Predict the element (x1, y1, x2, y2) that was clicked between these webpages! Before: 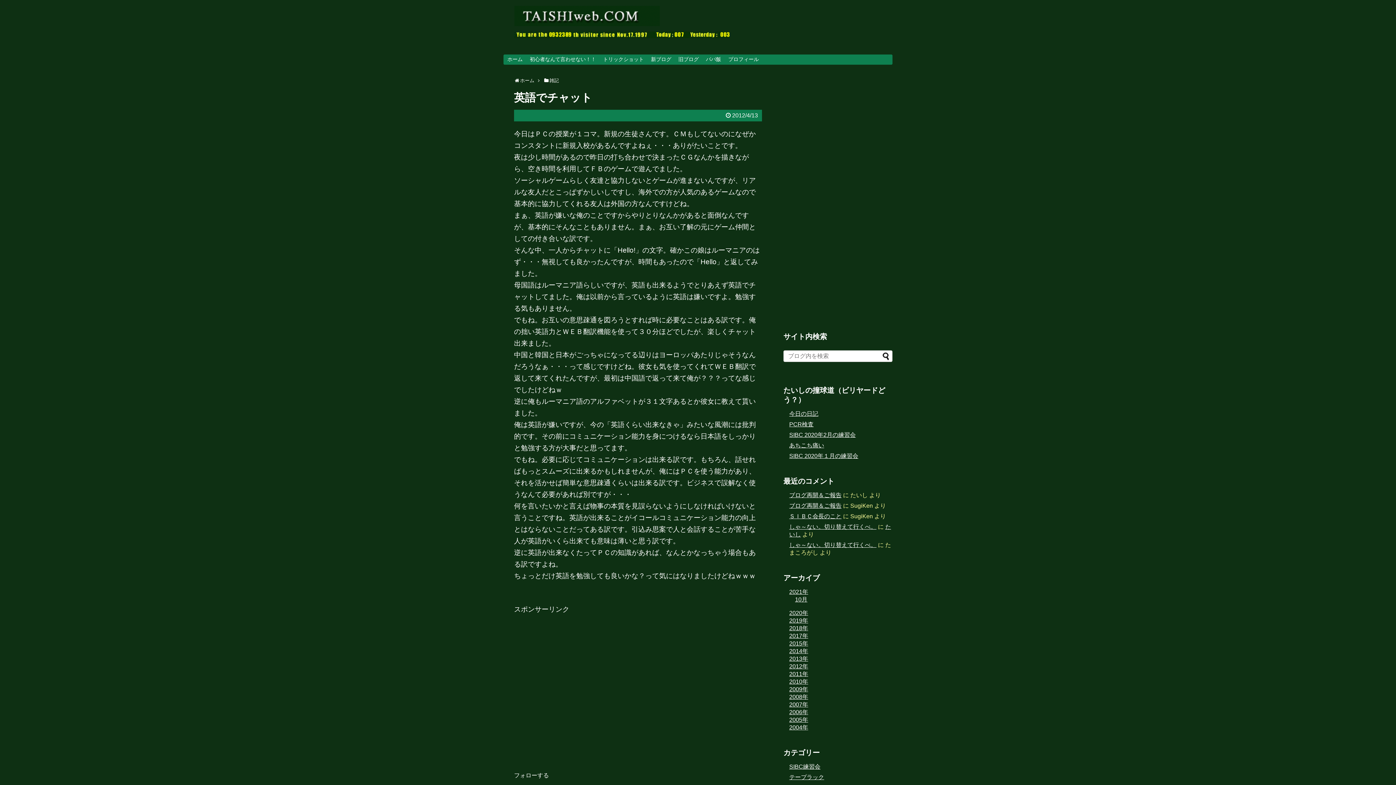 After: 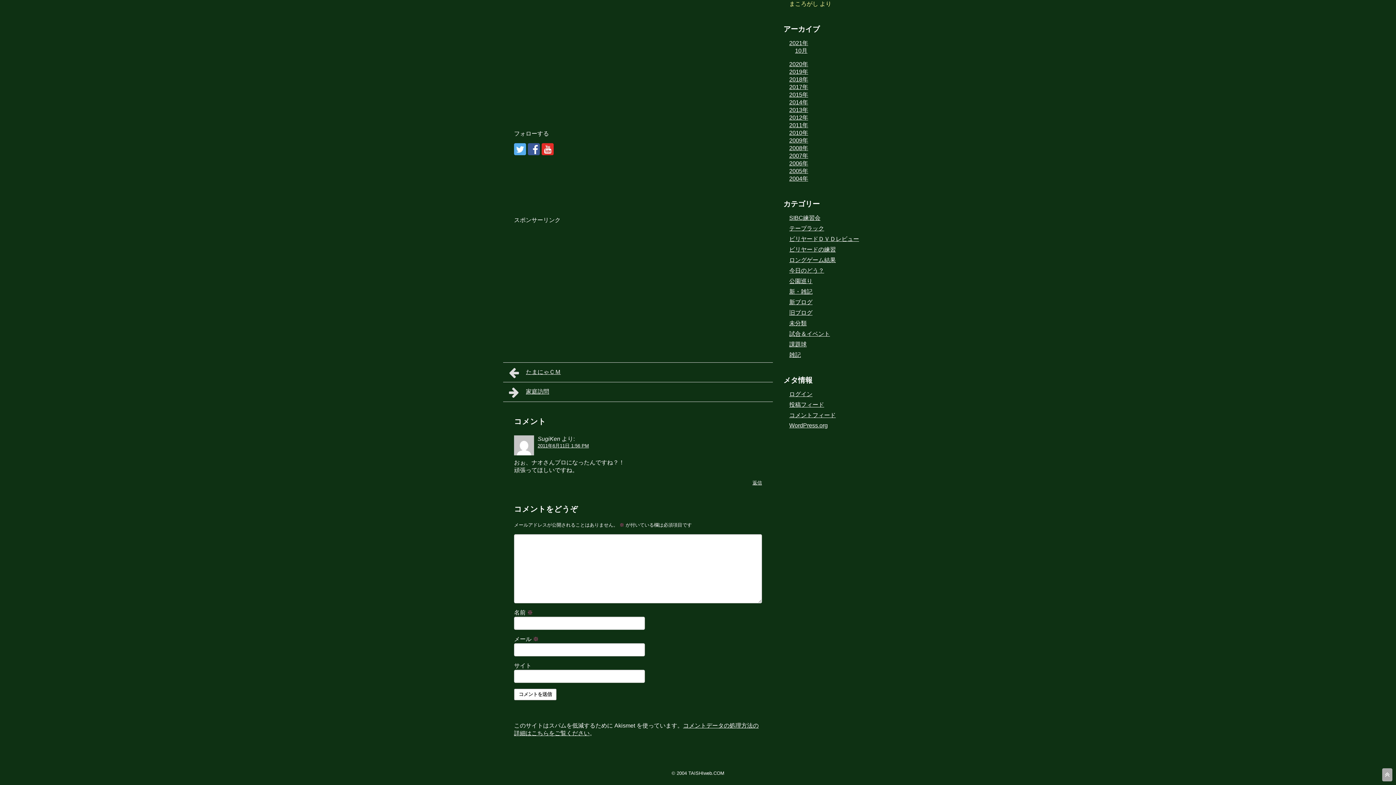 Action: bbox: (789, 513, 841, 519) label: ＳＩＢＣ会長のこと